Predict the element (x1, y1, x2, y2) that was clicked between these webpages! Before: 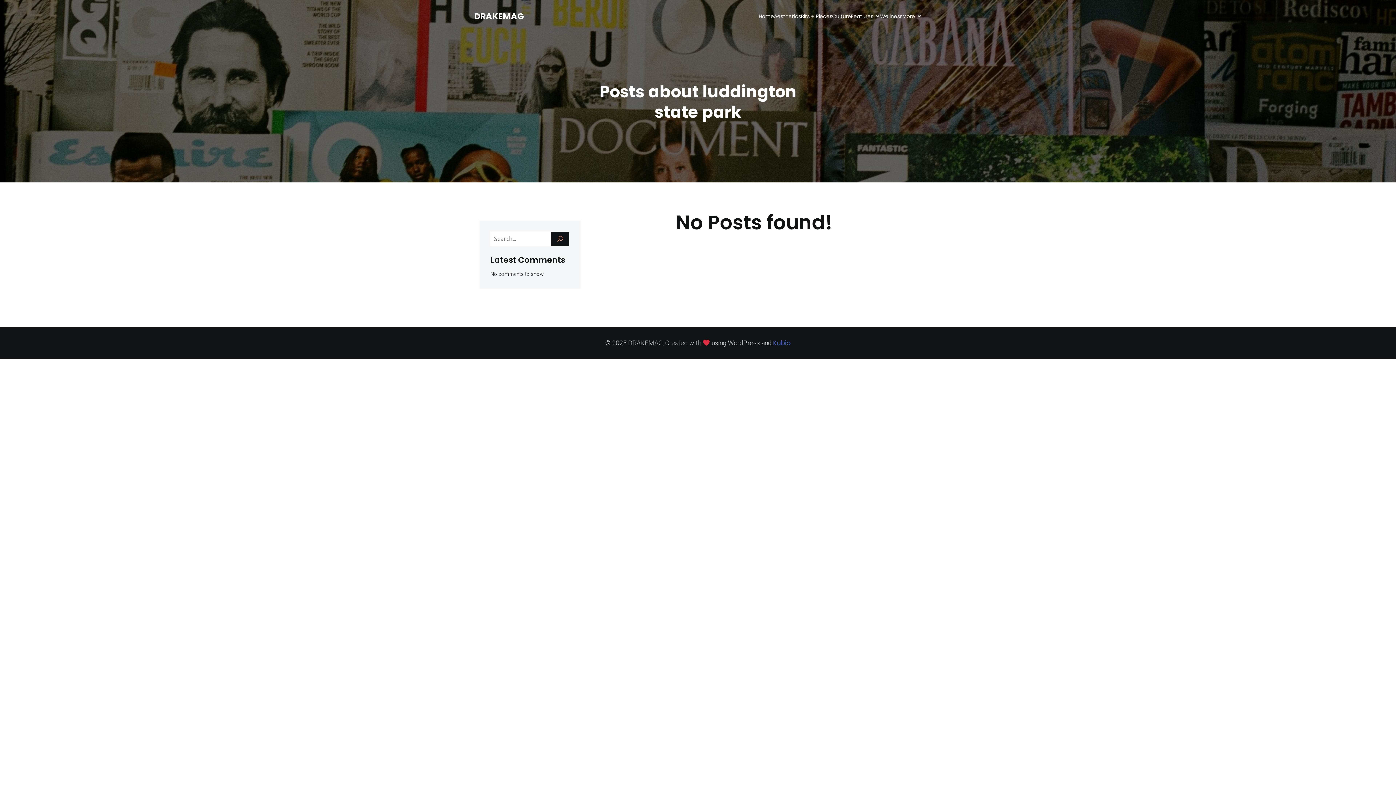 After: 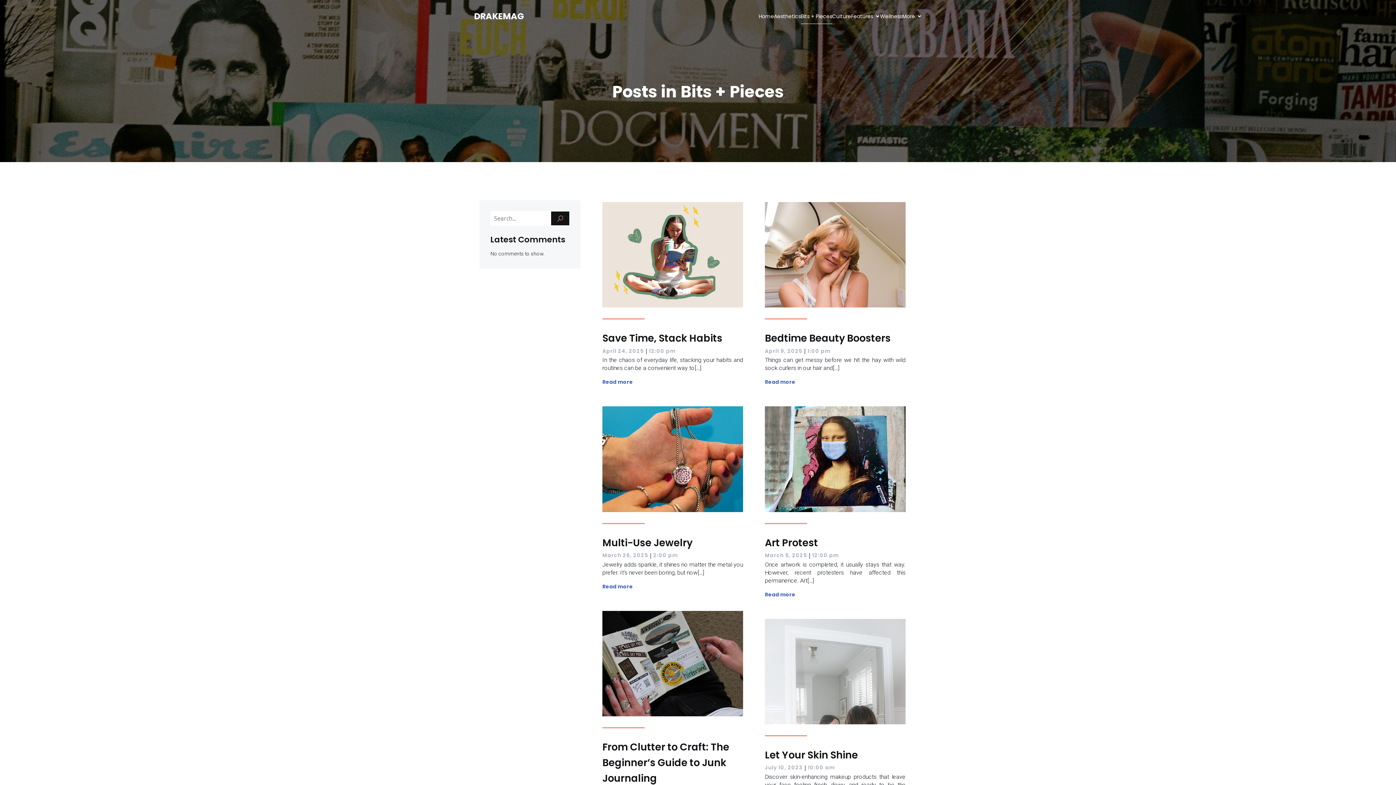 Action: label: Bits + Pieces bbox: (801, 8, 832, 23)